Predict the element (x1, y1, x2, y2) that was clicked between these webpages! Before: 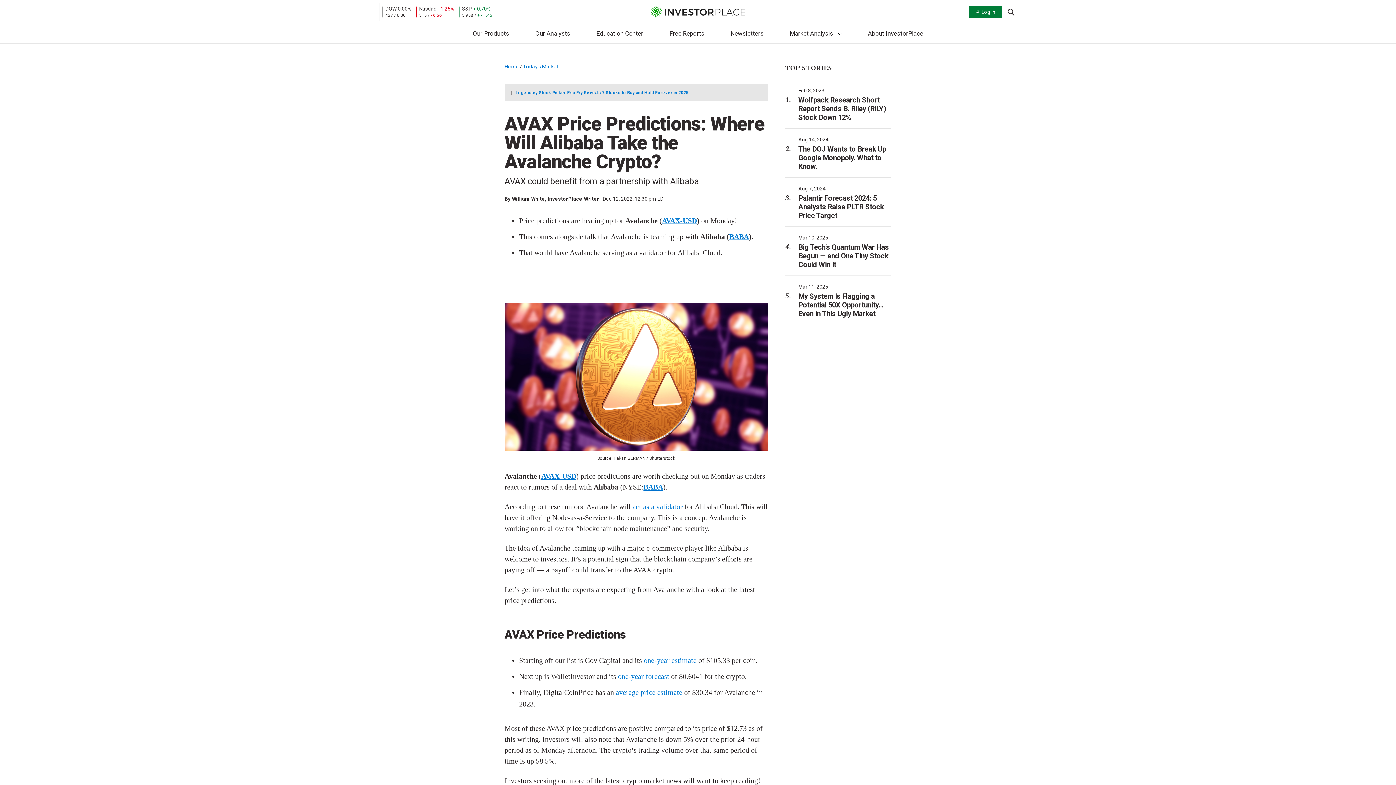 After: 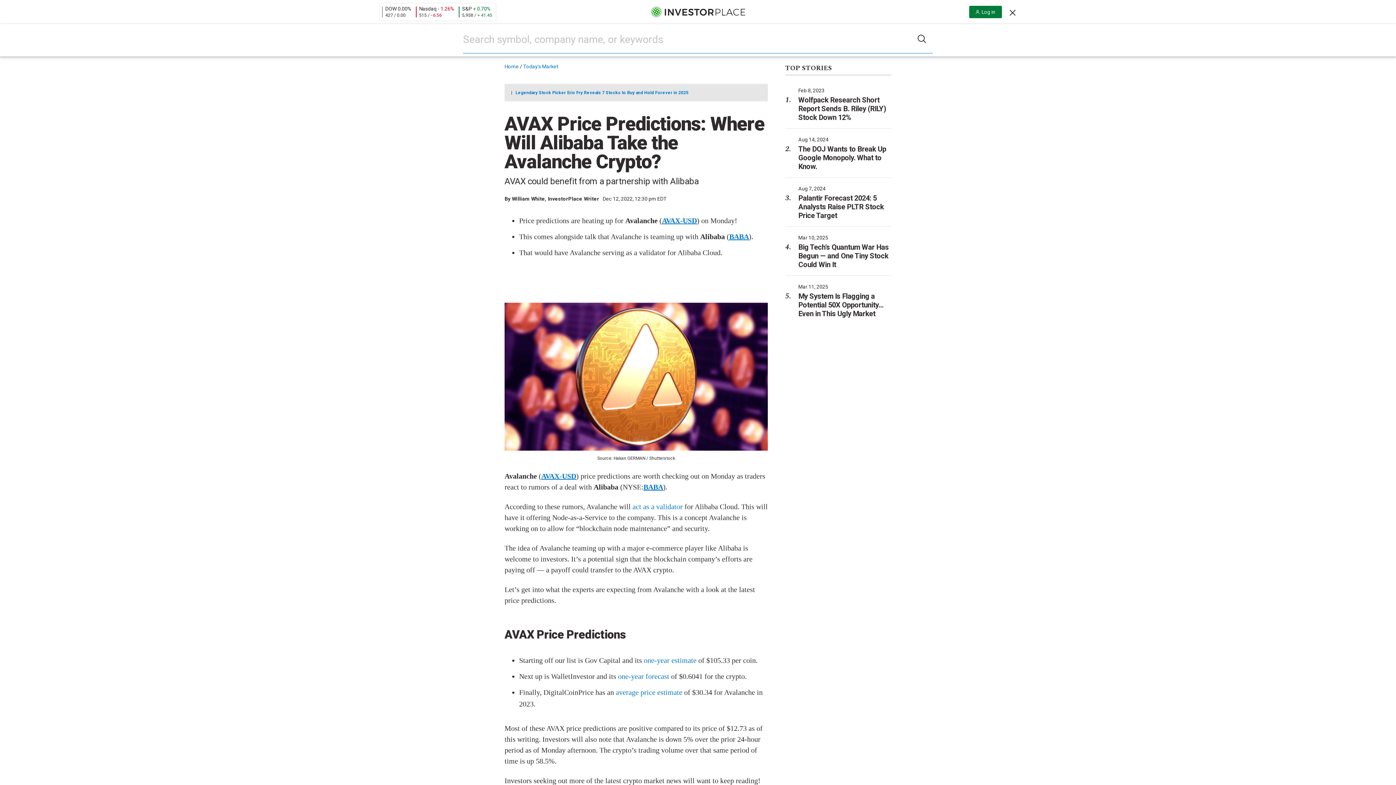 Action: label: Search this site bbox: (1005, 4, 1016, 18)